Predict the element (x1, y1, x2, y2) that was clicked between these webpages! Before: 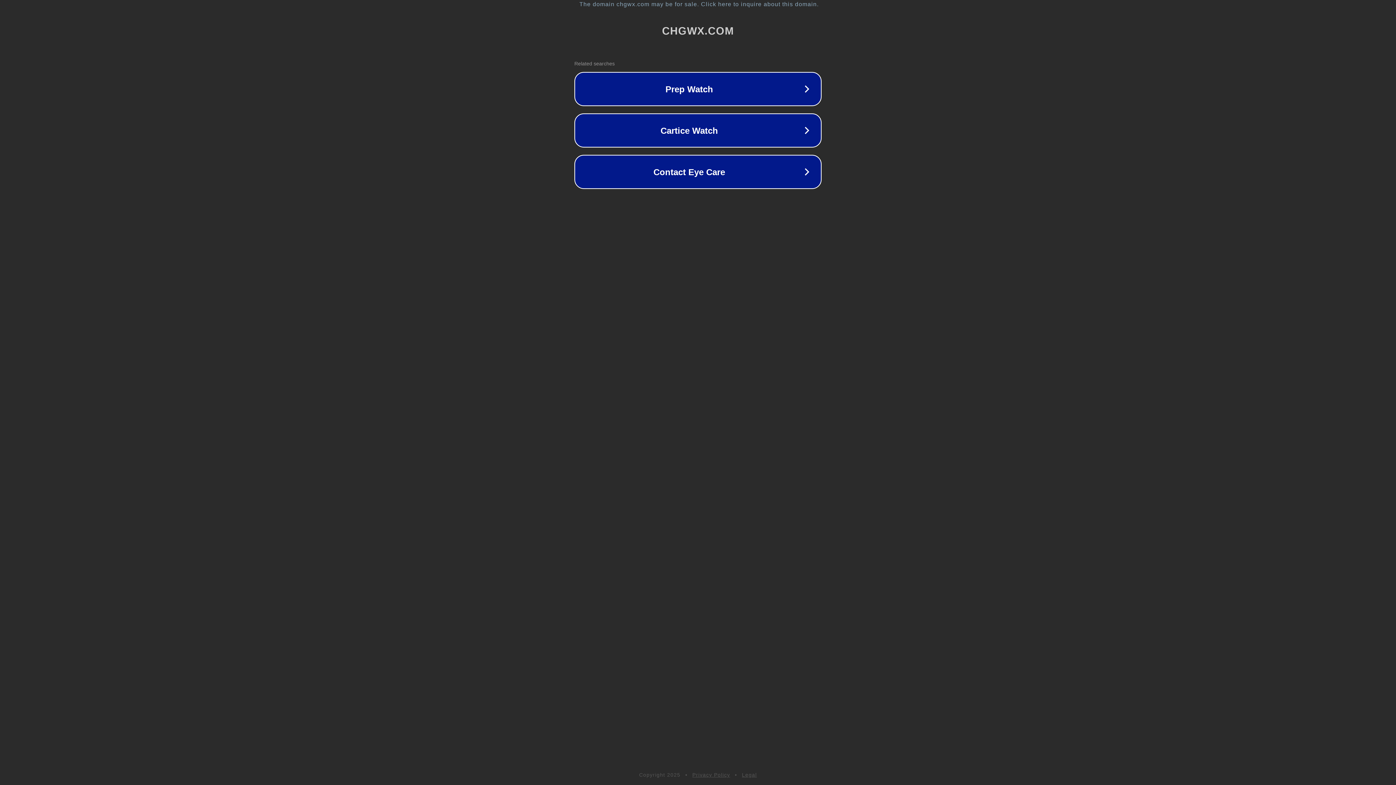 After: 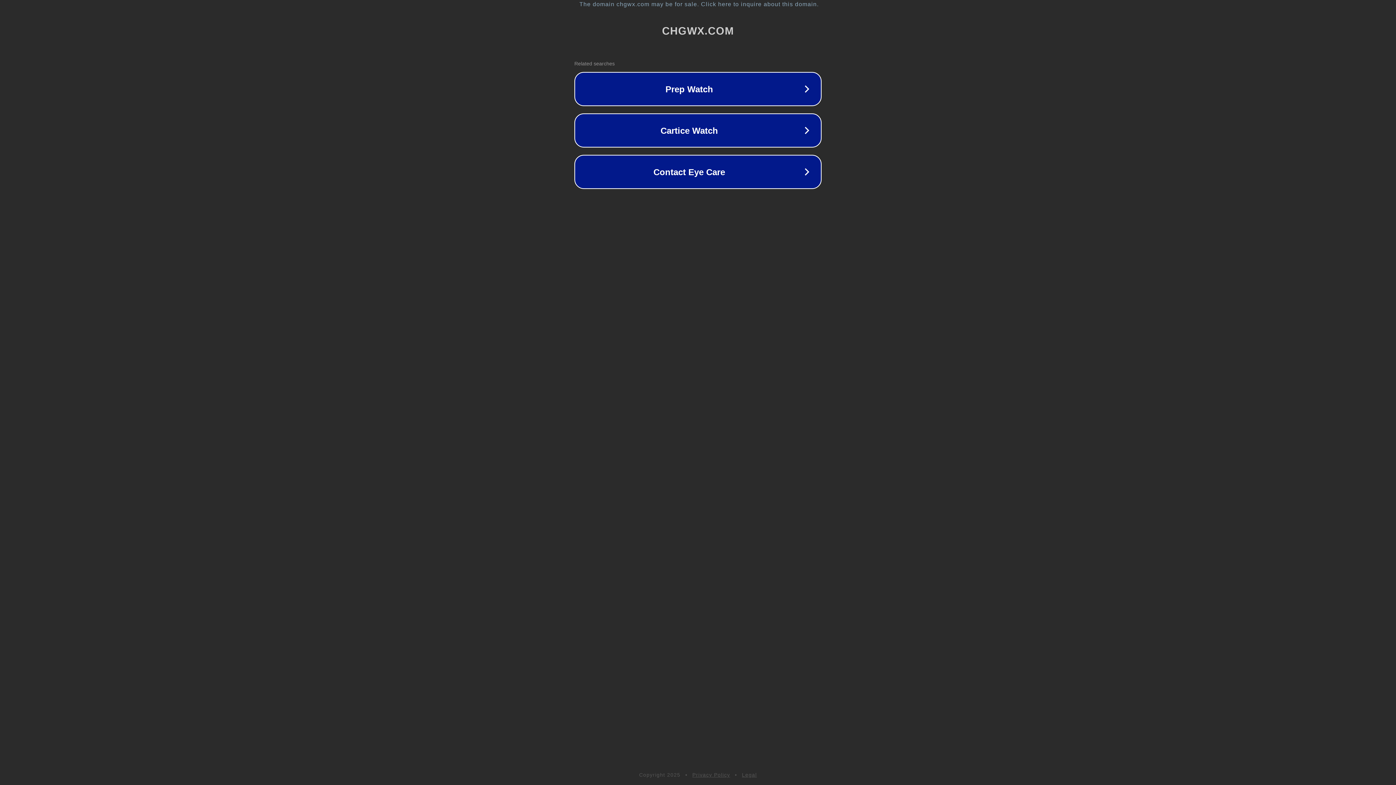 Action: label: Legal bbox: (742, 772, 757, 778)